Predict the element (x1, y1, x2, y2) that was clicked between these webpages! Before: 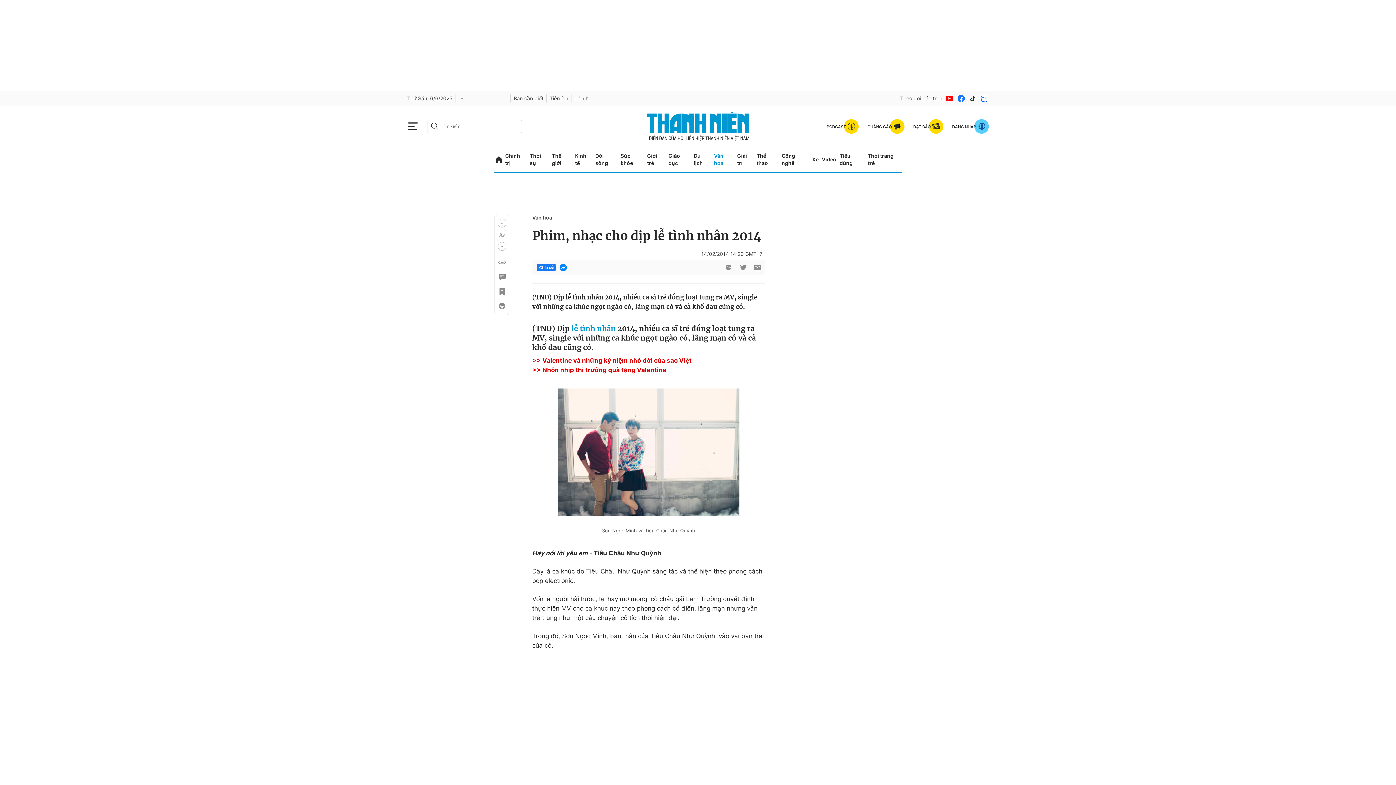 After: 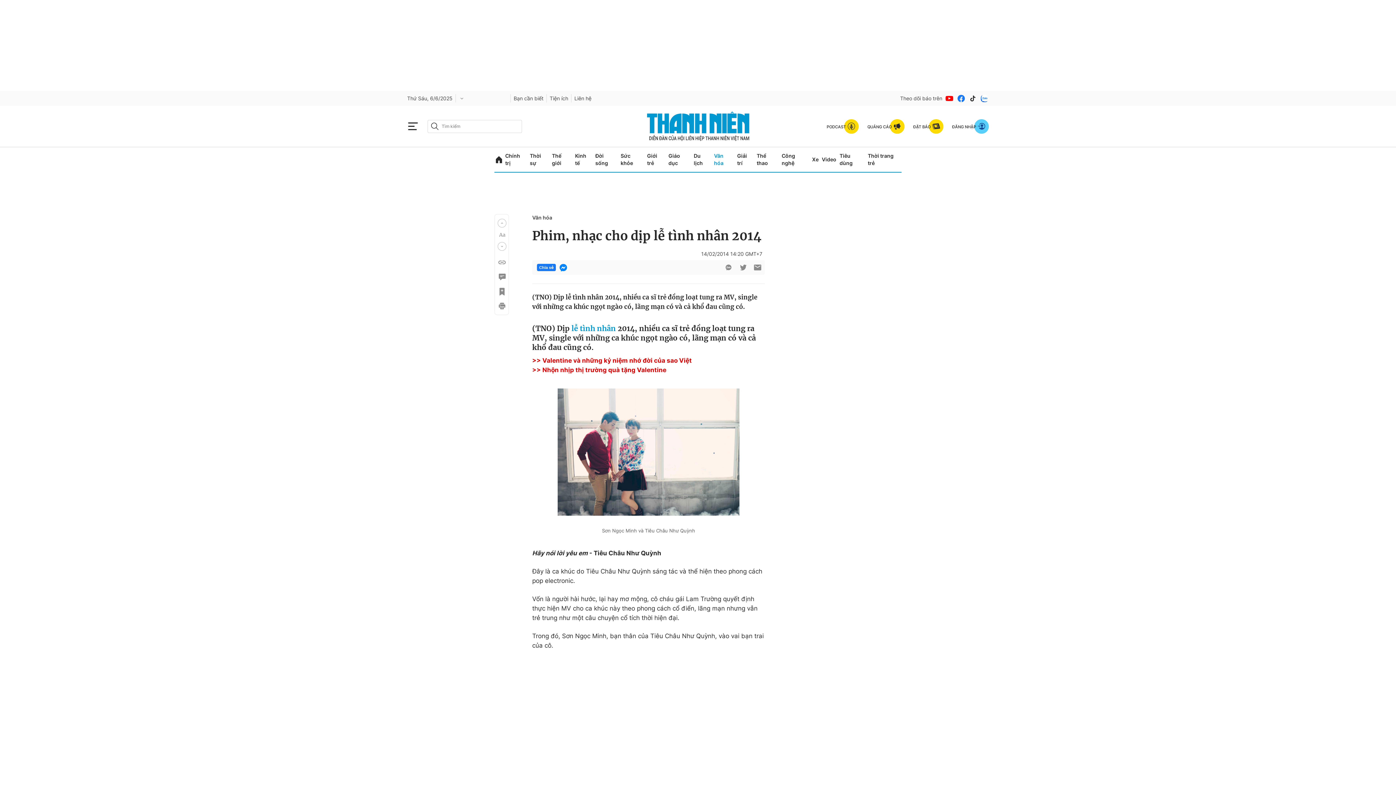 Action: bbox: (537, 264, 556, 271) label: Chia sẻ